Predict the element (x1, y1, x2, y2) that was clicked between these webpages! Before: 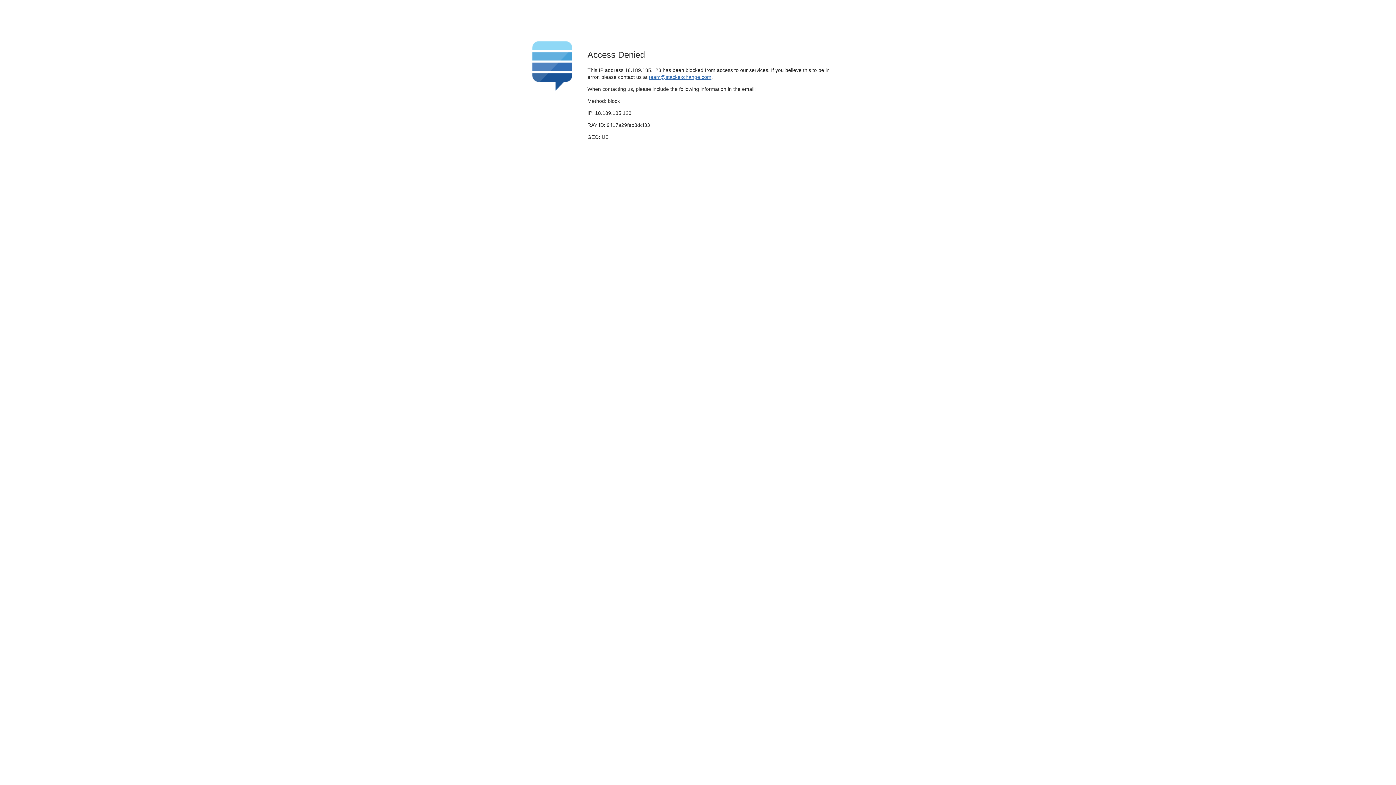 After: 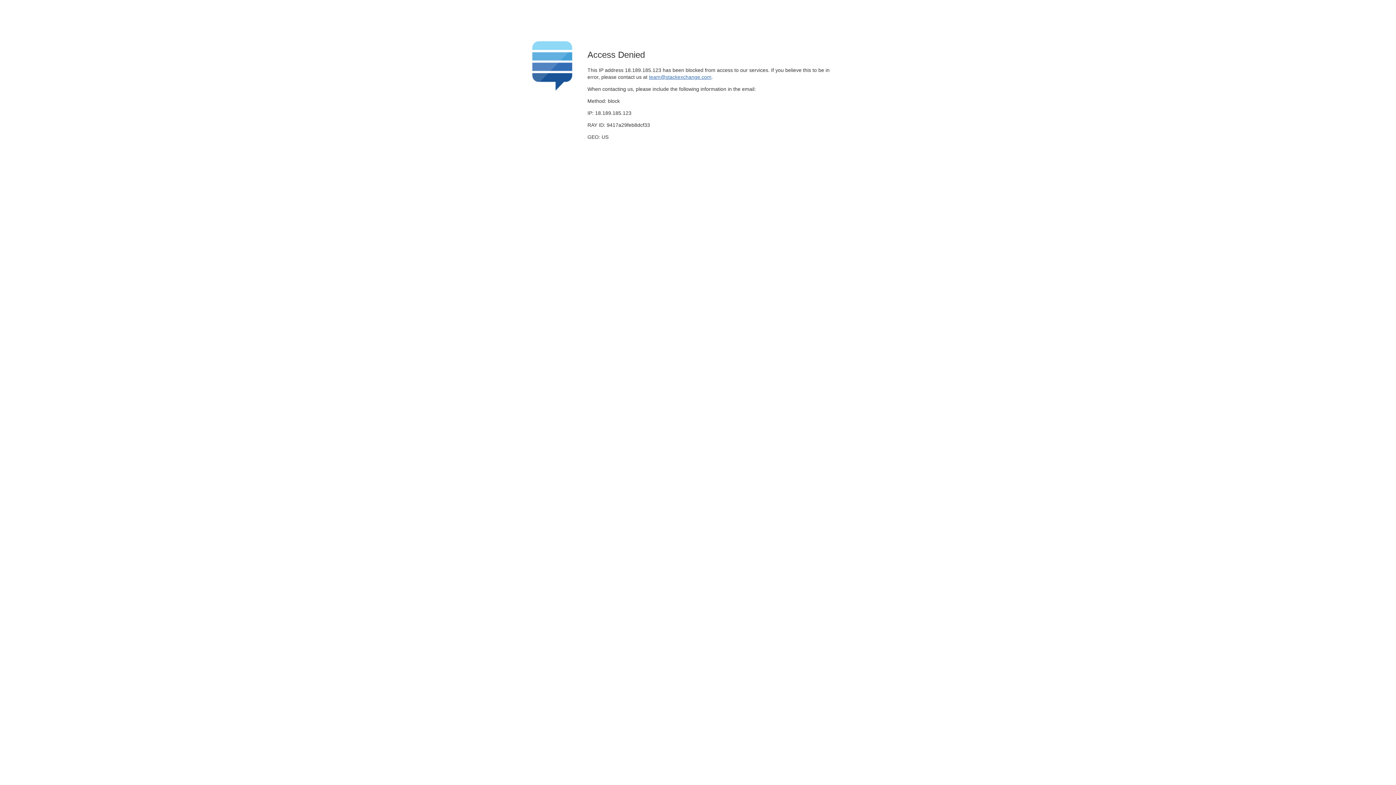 Action: bbox: (649, 74, 711, 79) label: team@stackexchange.com